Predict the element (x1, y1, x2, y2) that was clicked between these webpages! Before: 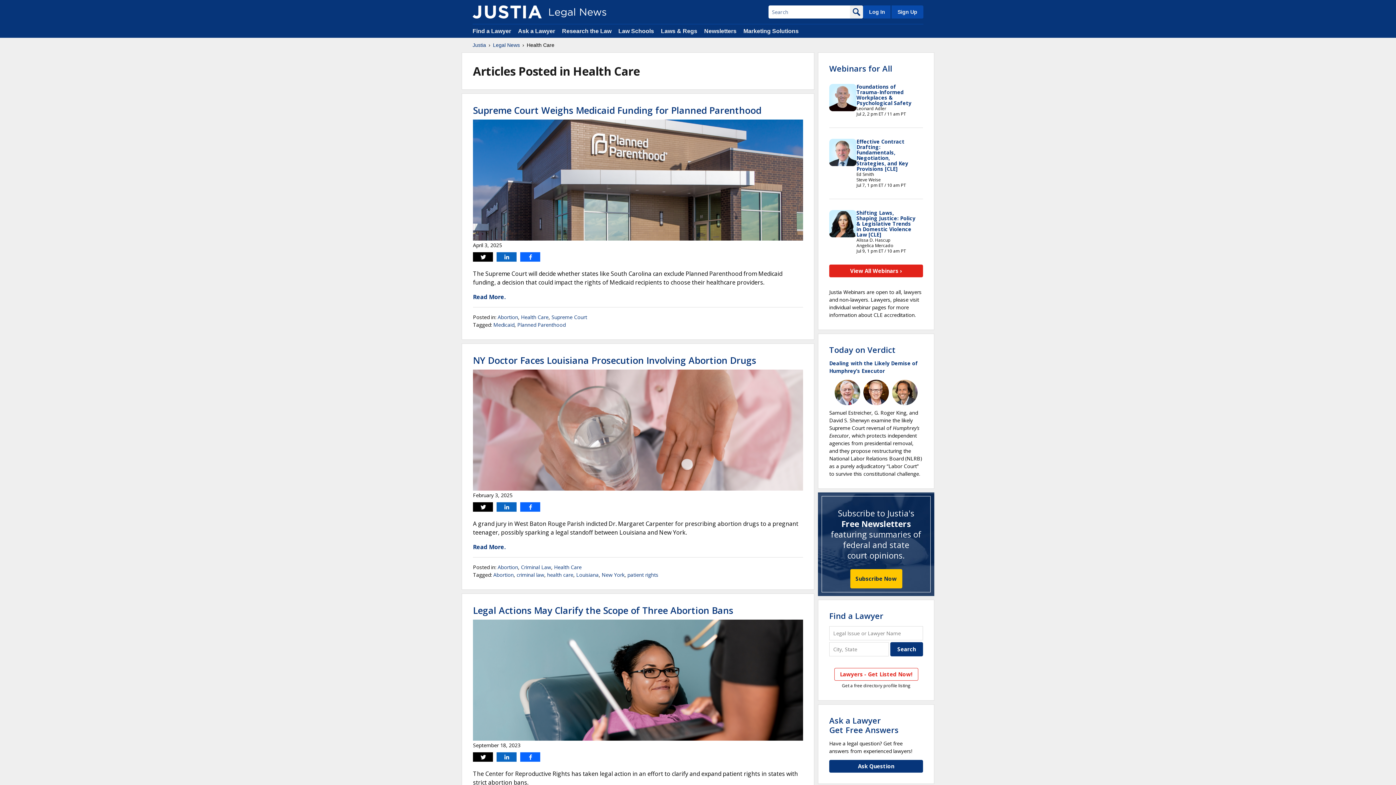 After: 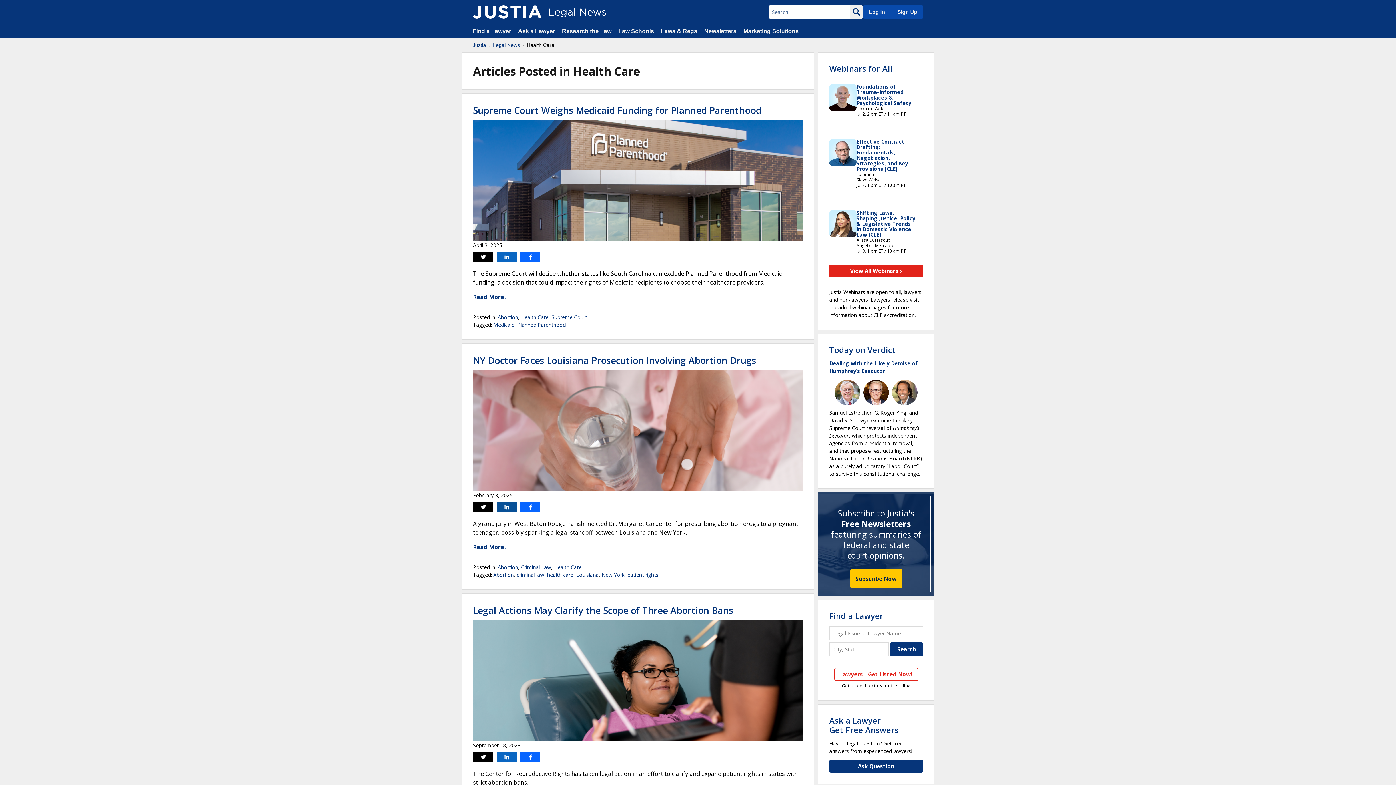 Action: label: Share bbox: (496, 502, 516, 512)